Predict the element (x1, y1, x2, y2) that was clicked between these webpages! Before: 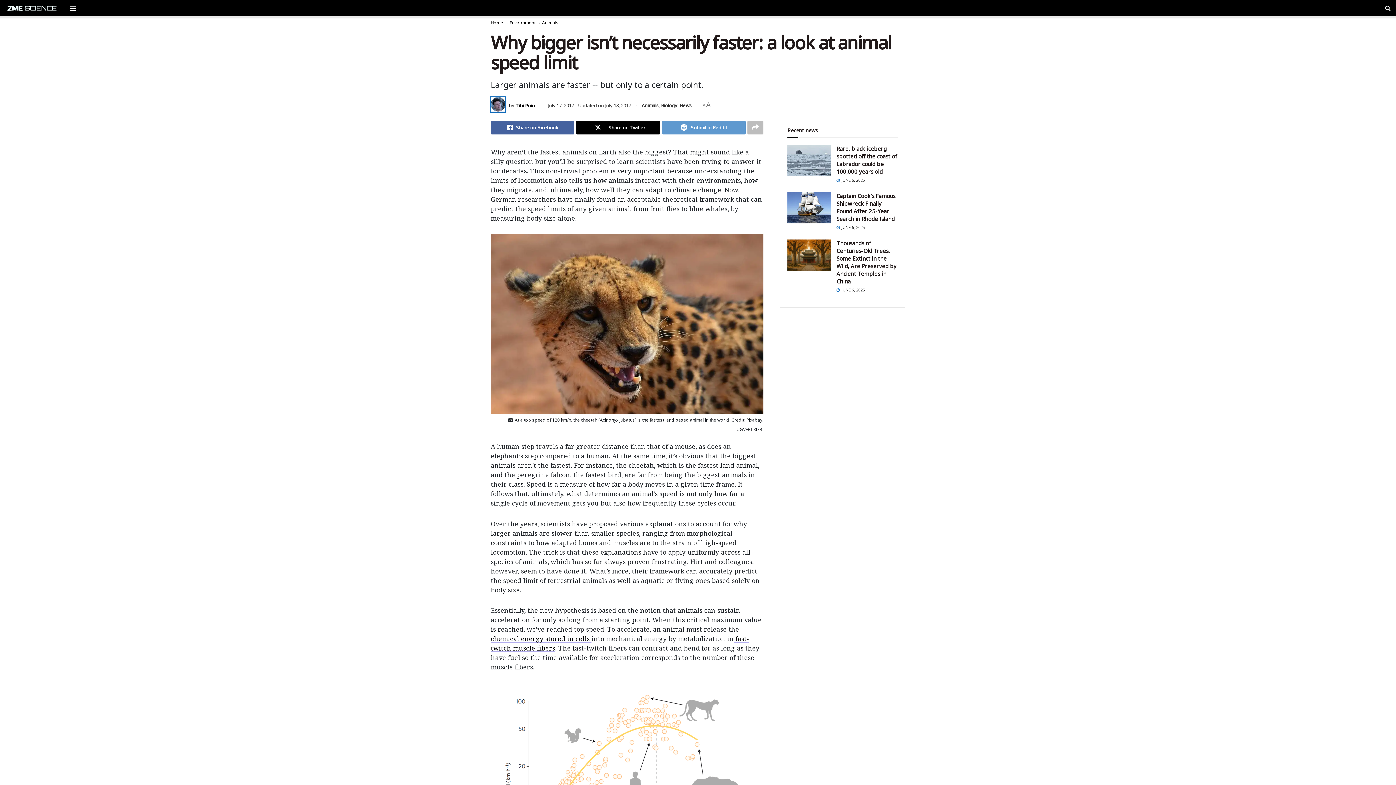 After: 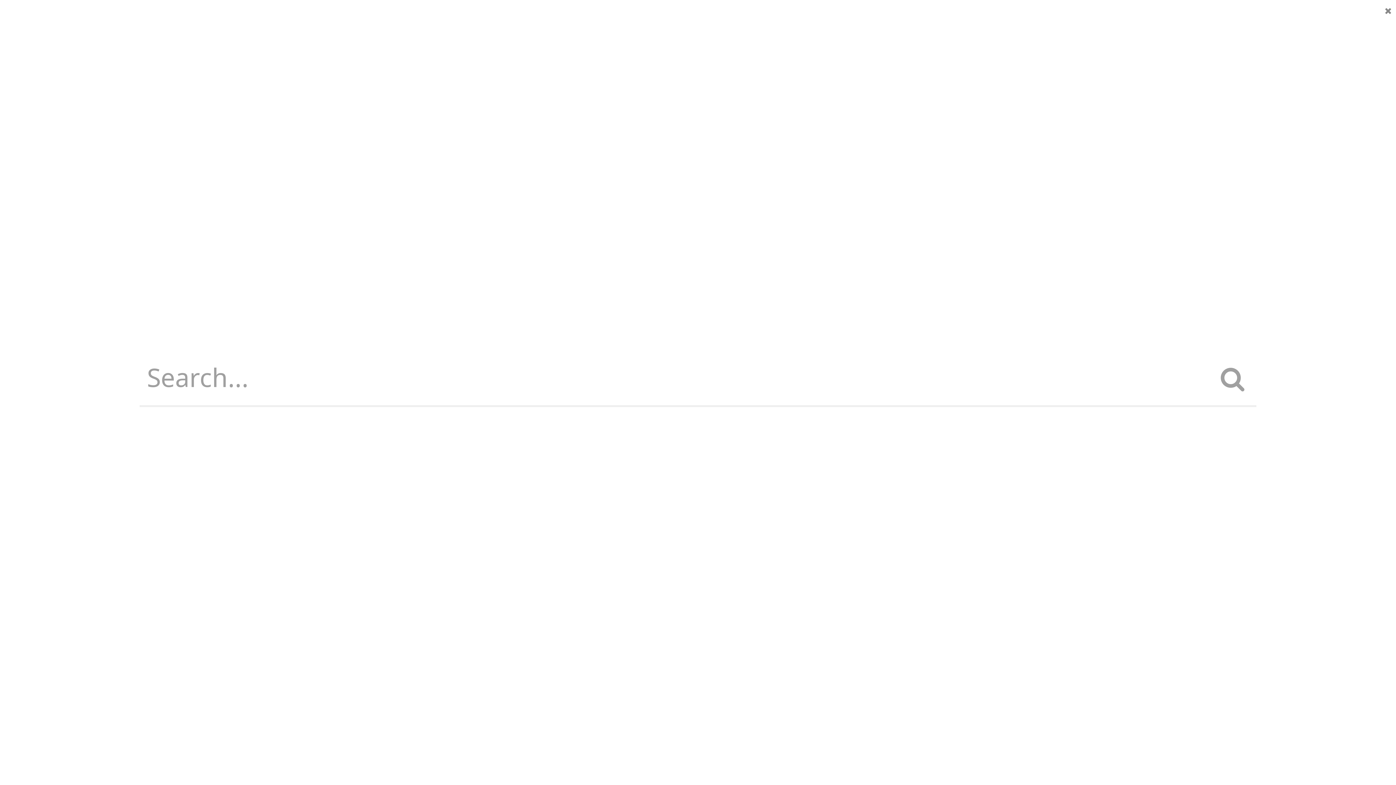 Action: bbox: (1385, 0, 1390, 16) label: Toggle search bar on